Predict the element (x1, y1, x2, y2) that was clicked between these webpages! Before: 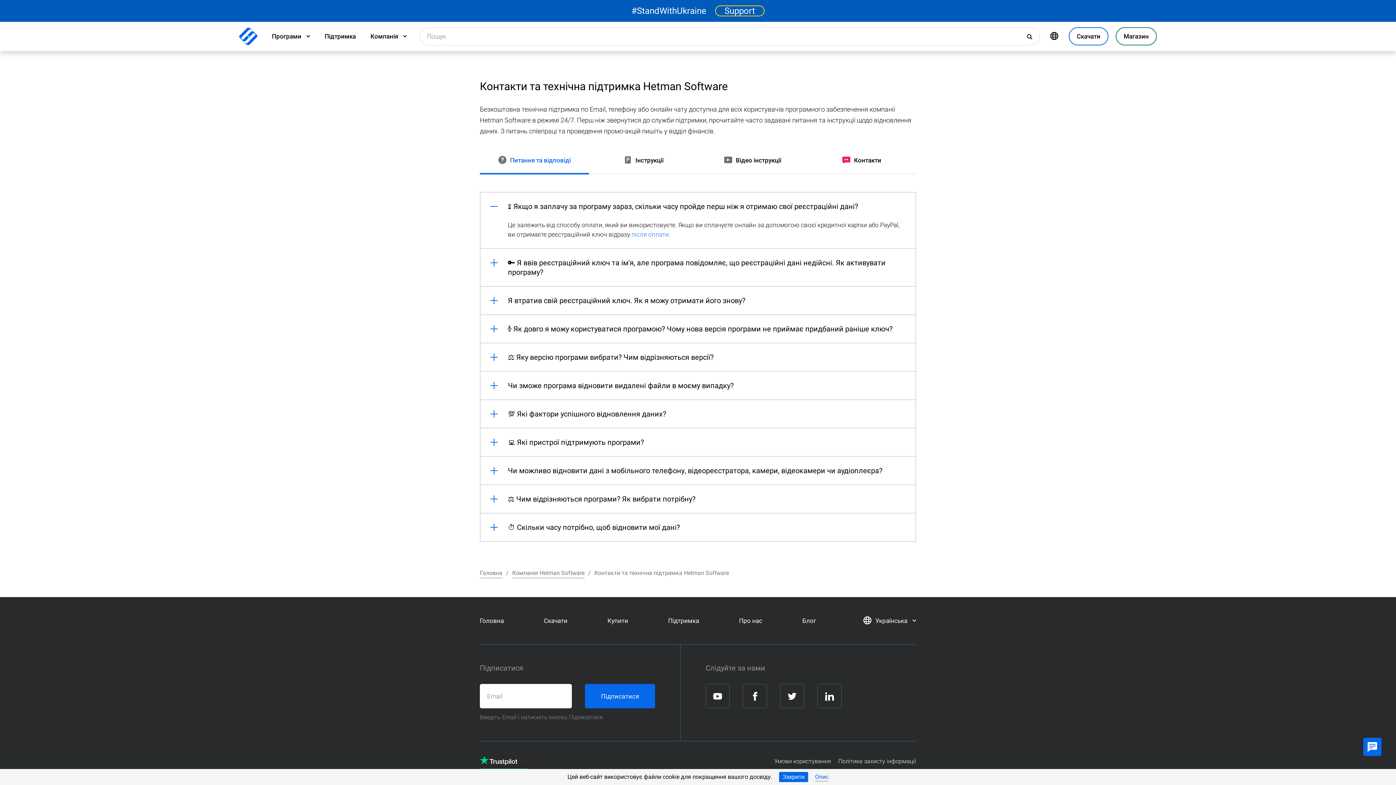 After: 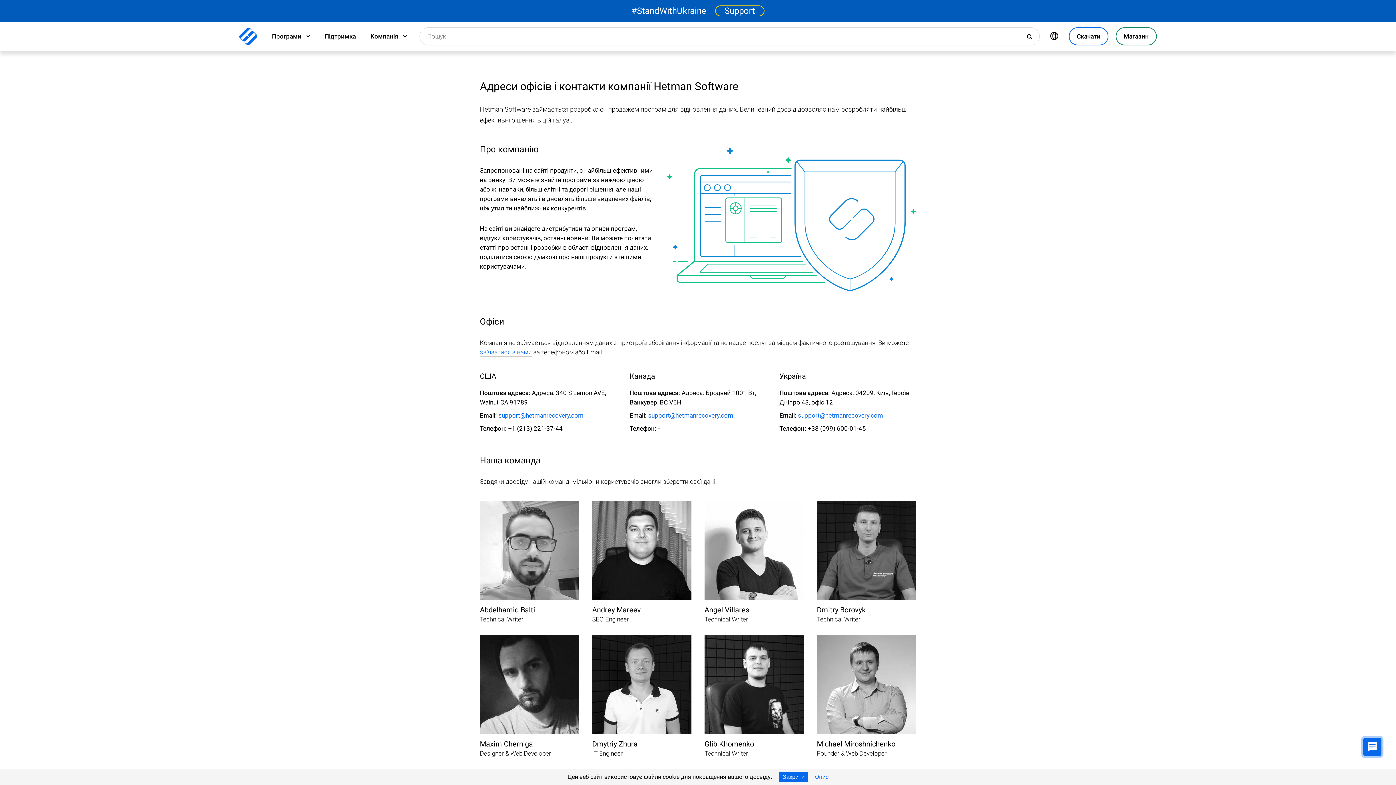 Action: bbox: (512, 569, 584, 578) label: Компанія Hetman Software